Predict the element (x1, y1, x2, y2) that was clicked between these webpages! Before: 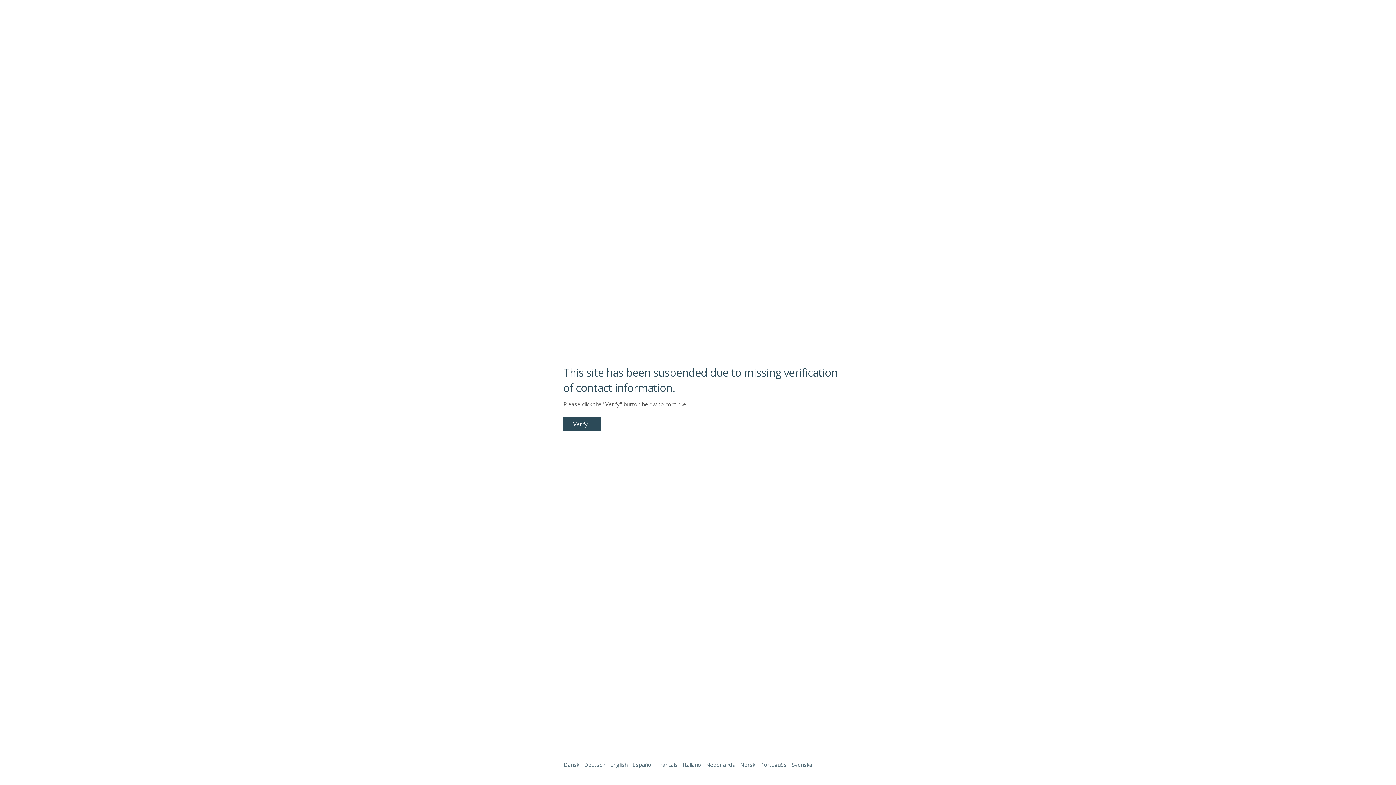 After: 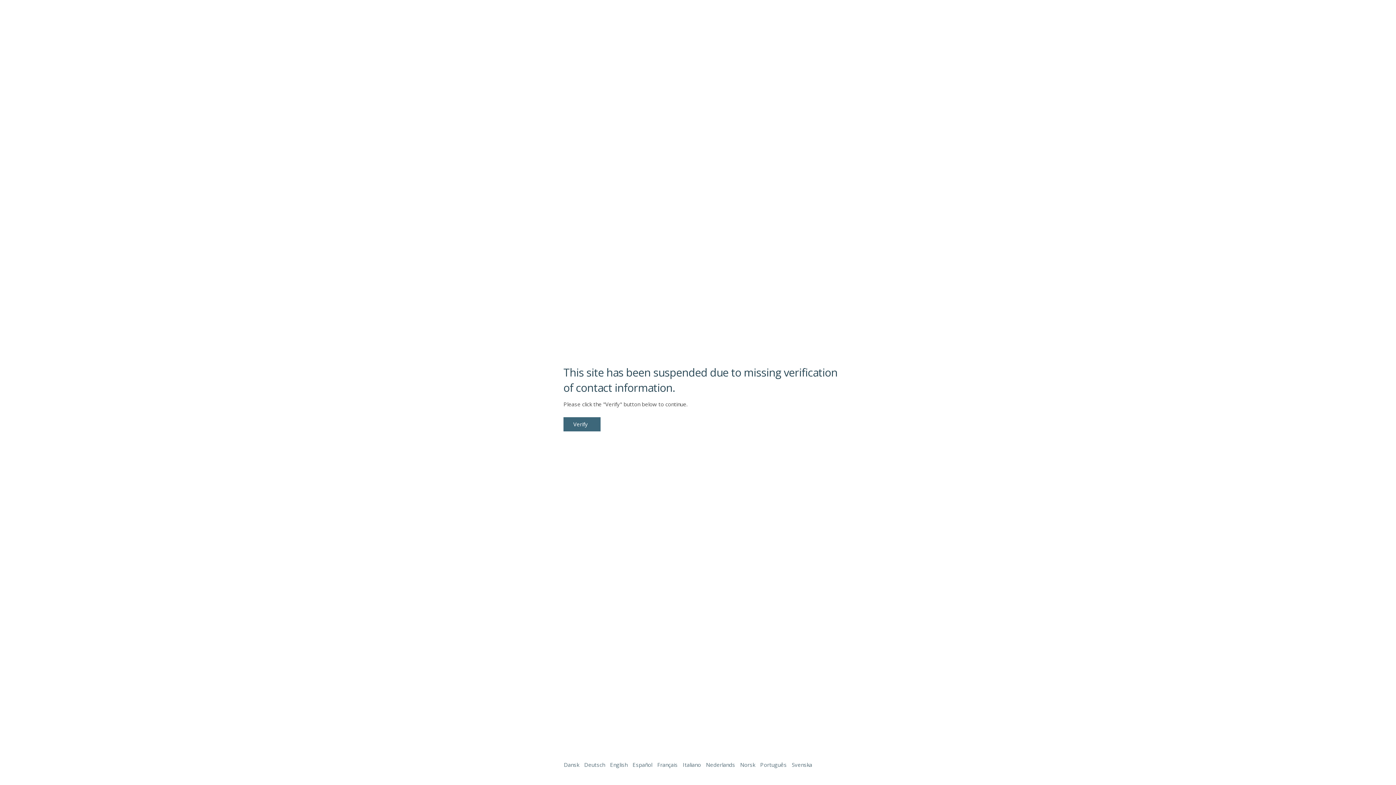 Action: label: Verify bbox: (563, 417, 600, 431)